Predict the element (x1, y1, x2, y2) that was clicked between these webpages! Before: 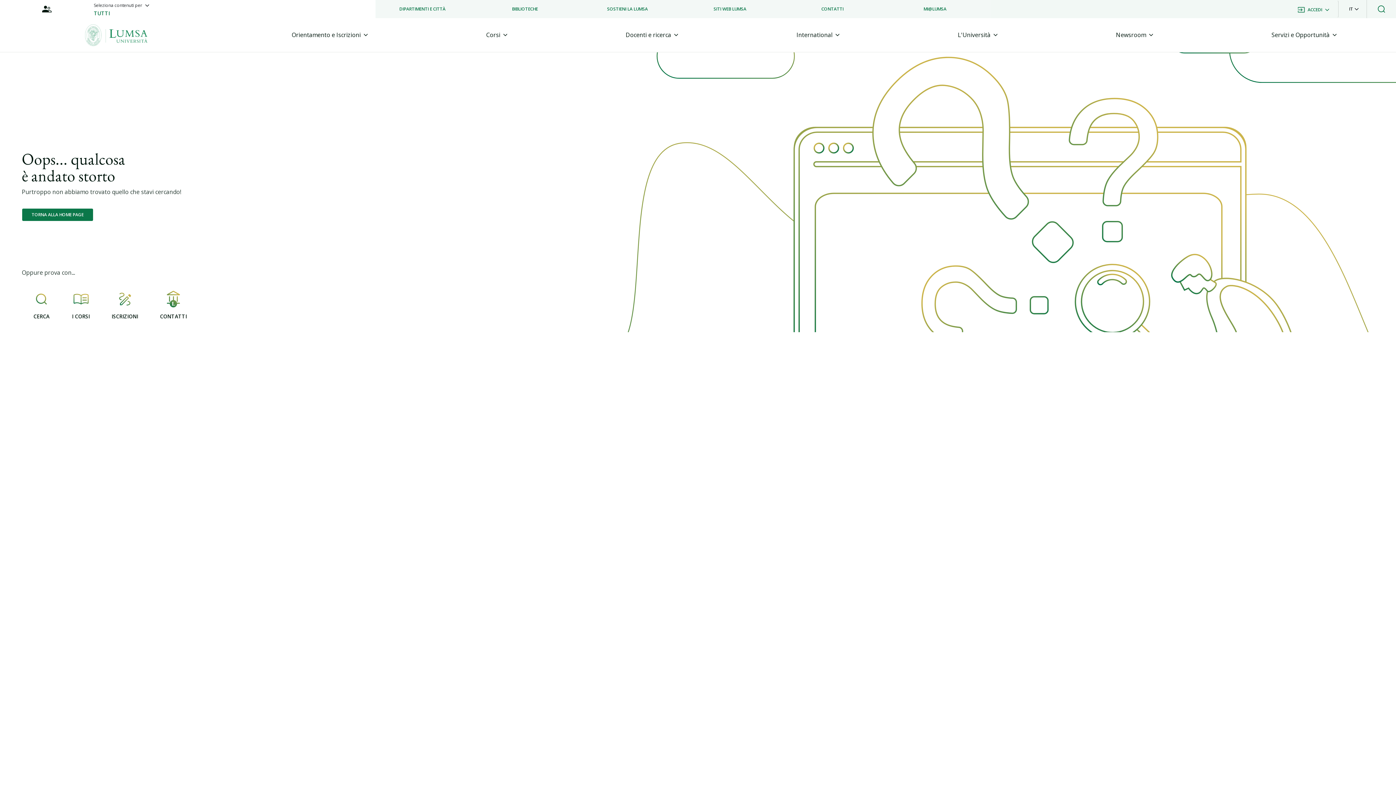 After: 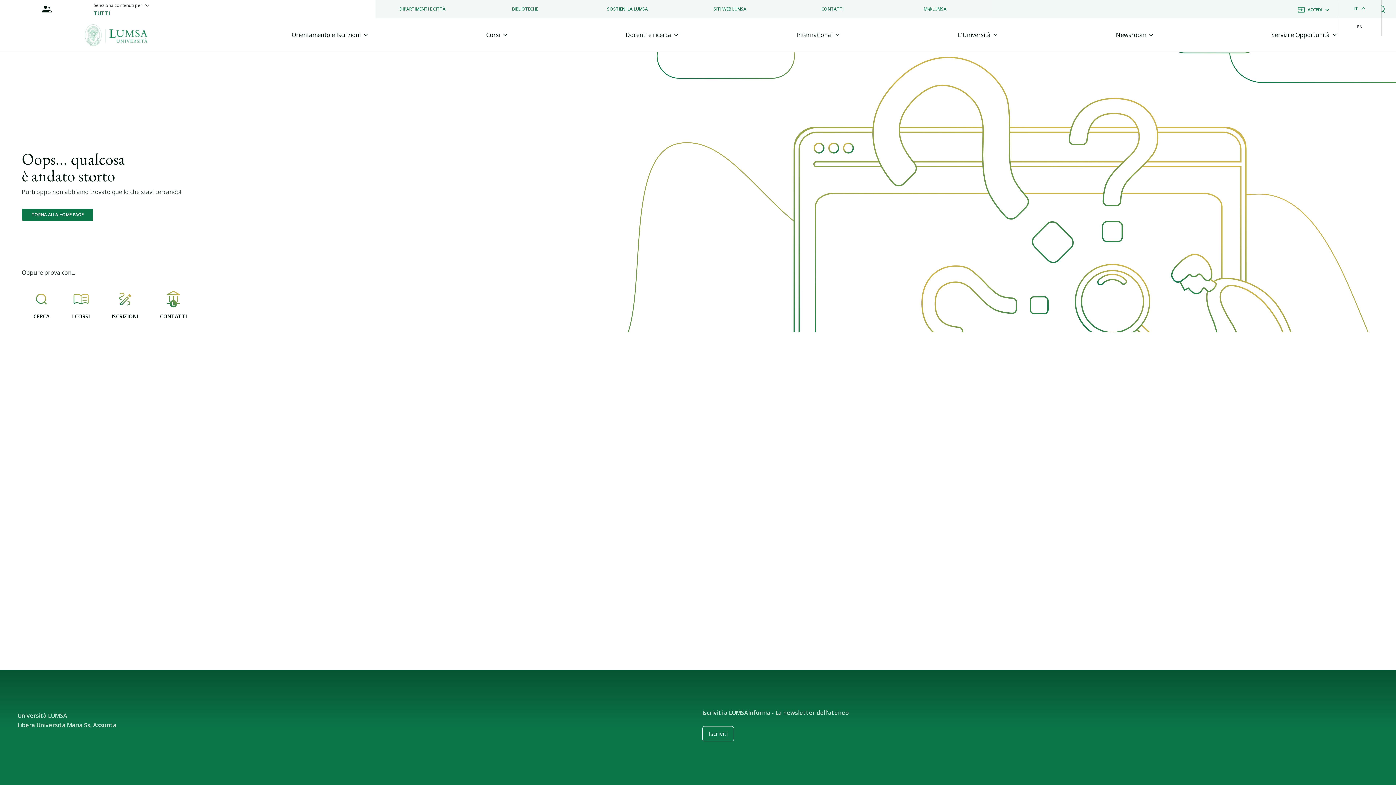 Action: bbox: (1344, 0, 1364, 18) label: IT